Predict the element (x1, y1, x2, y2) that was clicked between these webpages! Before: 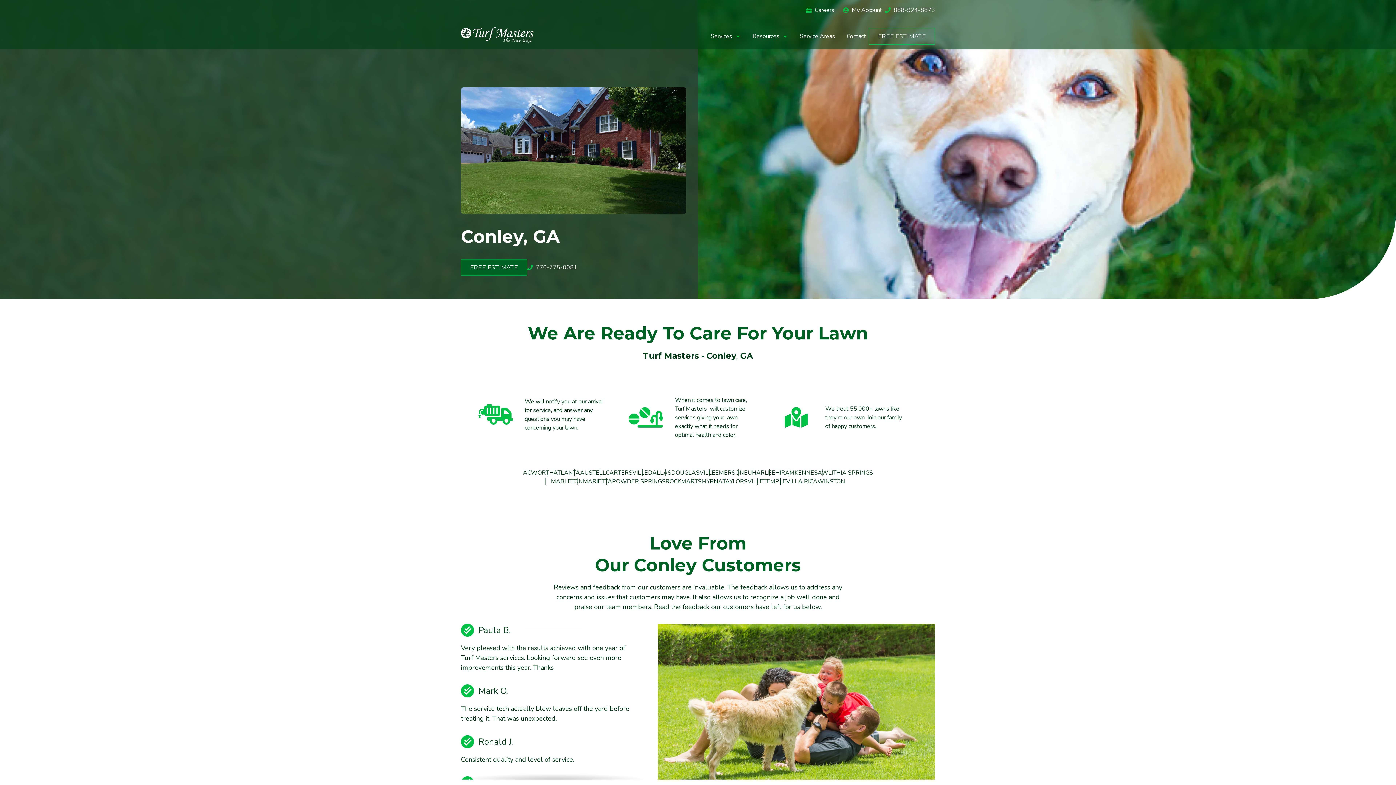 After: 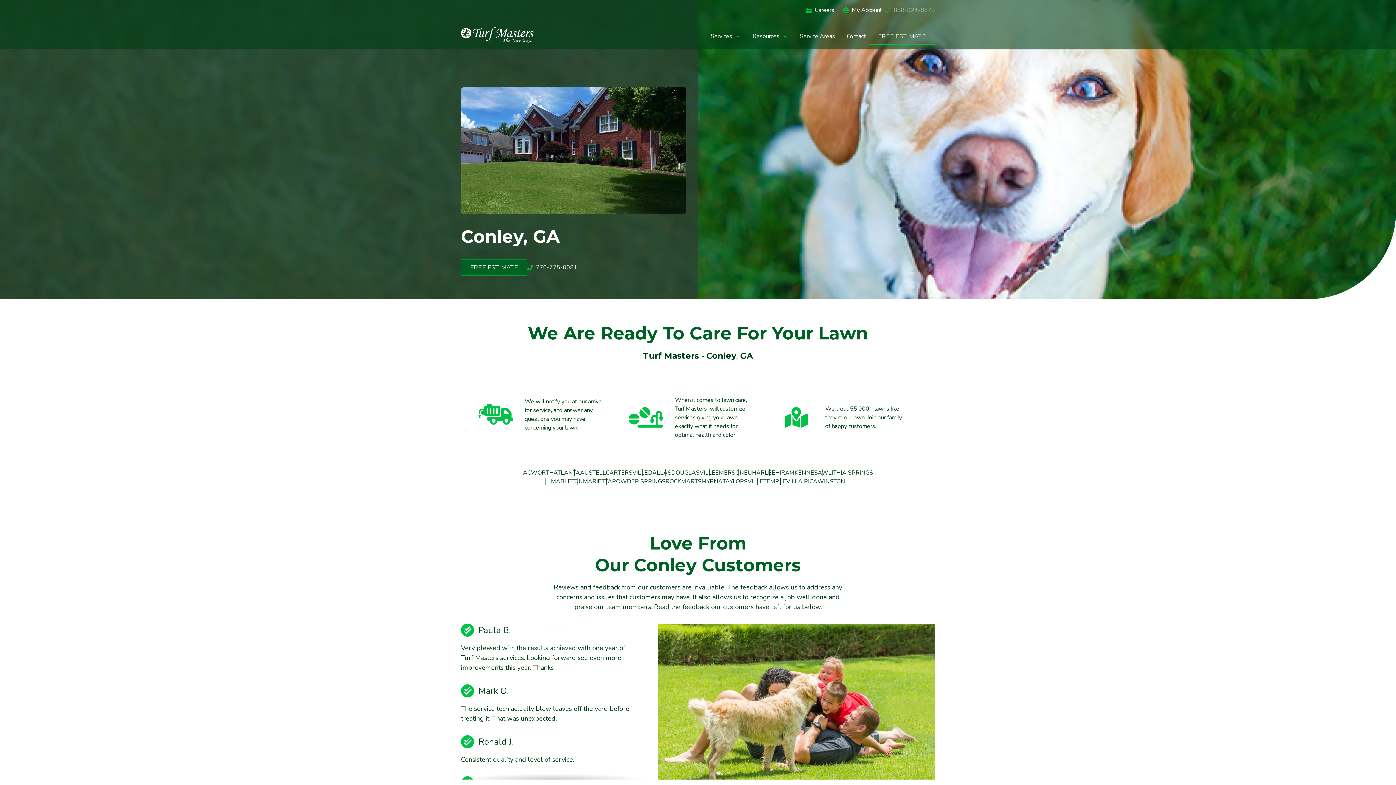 Action: bbox: (885, 5, 935, 14) label: 888-924-8873